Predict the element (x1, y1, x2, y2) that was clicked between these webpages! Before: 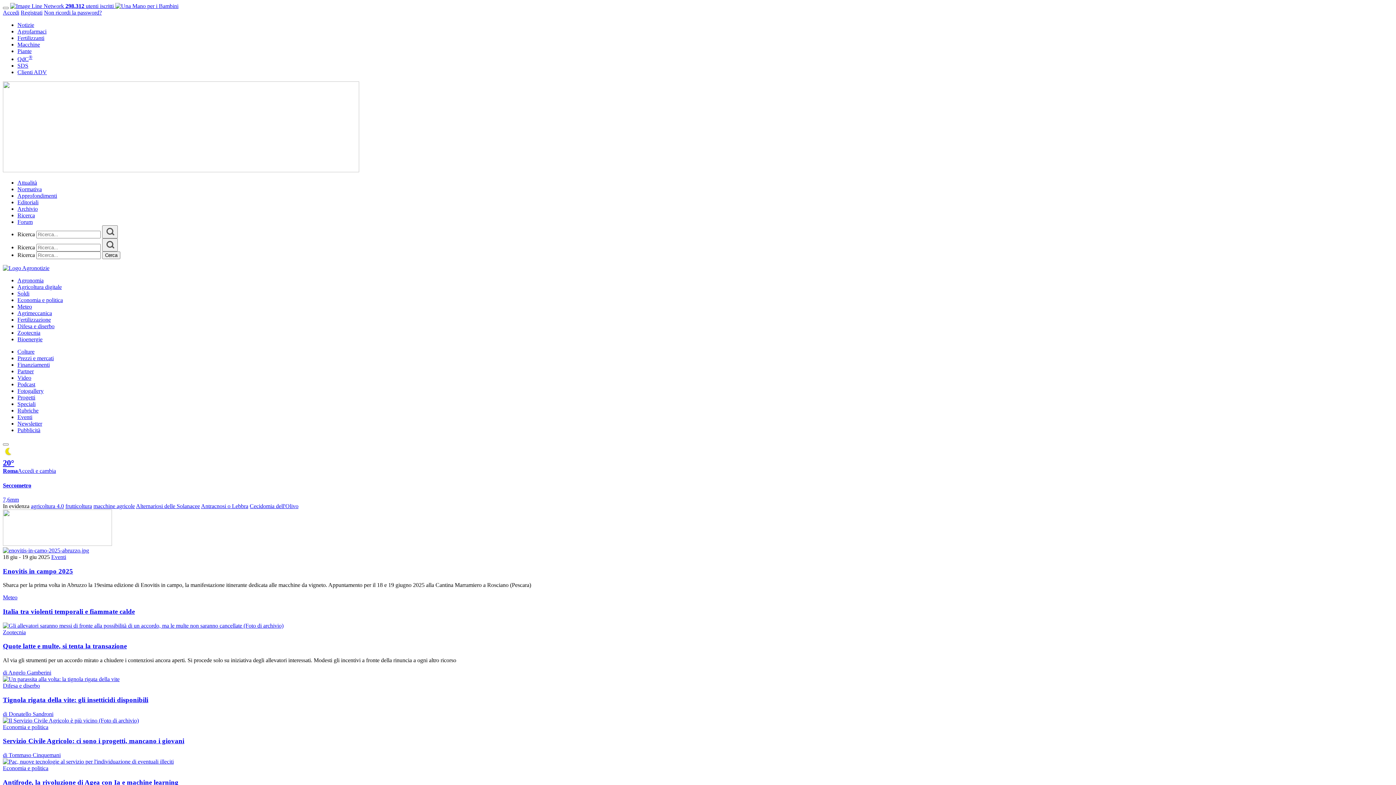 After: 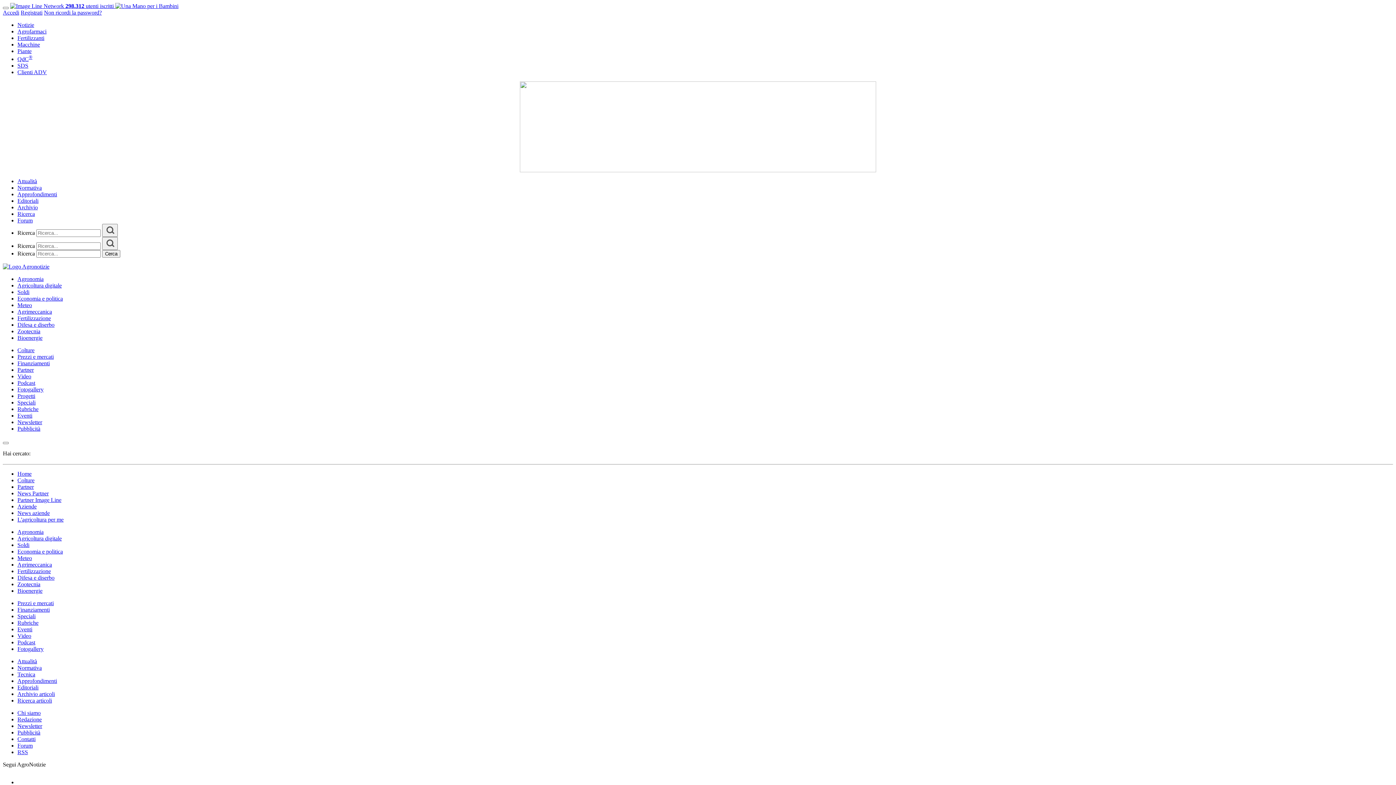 Action: label: Cerca bbox: (102, 250, 120, 257)